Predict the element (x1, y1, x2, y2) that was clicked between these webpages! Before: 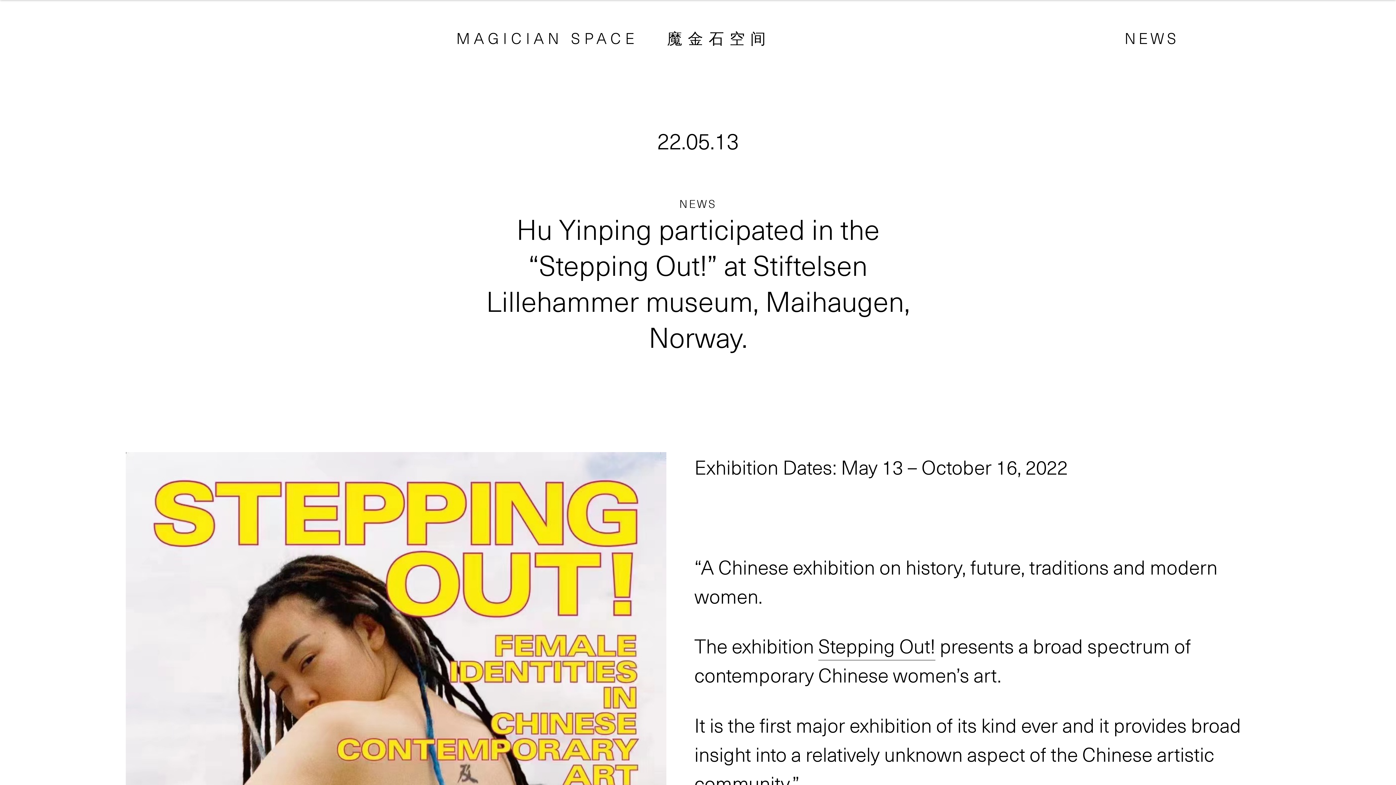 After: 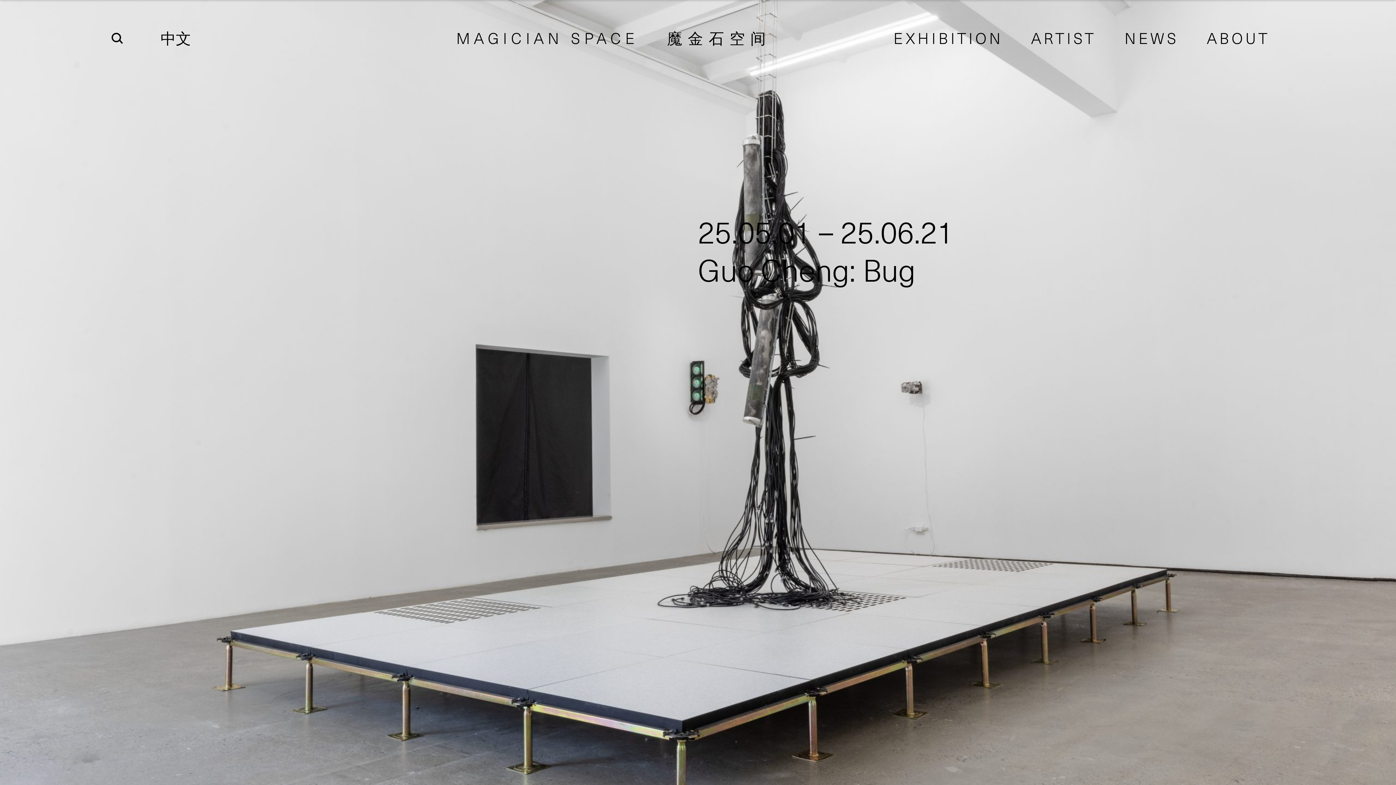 Action: bbox: (456, 26, 638, 49) label: MAGICIAN SPACE